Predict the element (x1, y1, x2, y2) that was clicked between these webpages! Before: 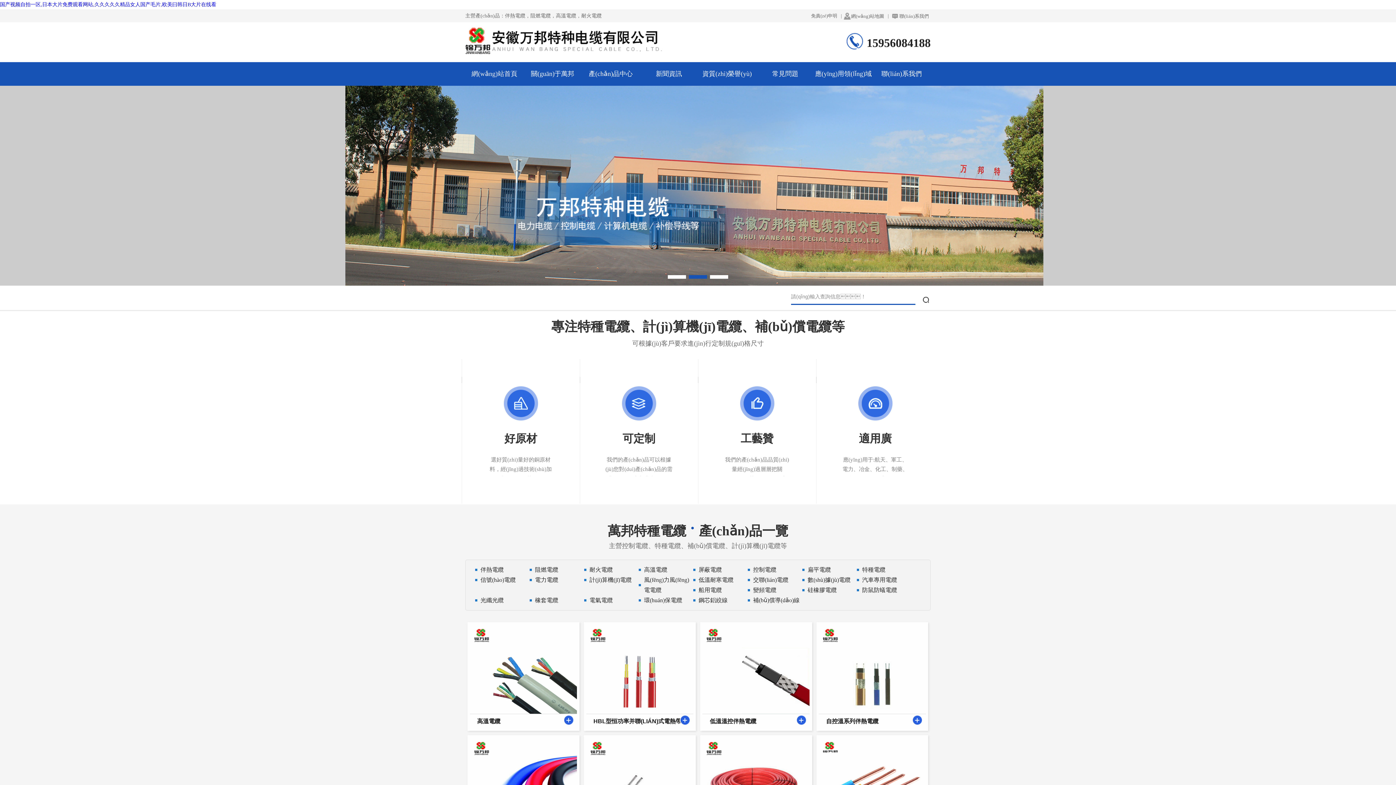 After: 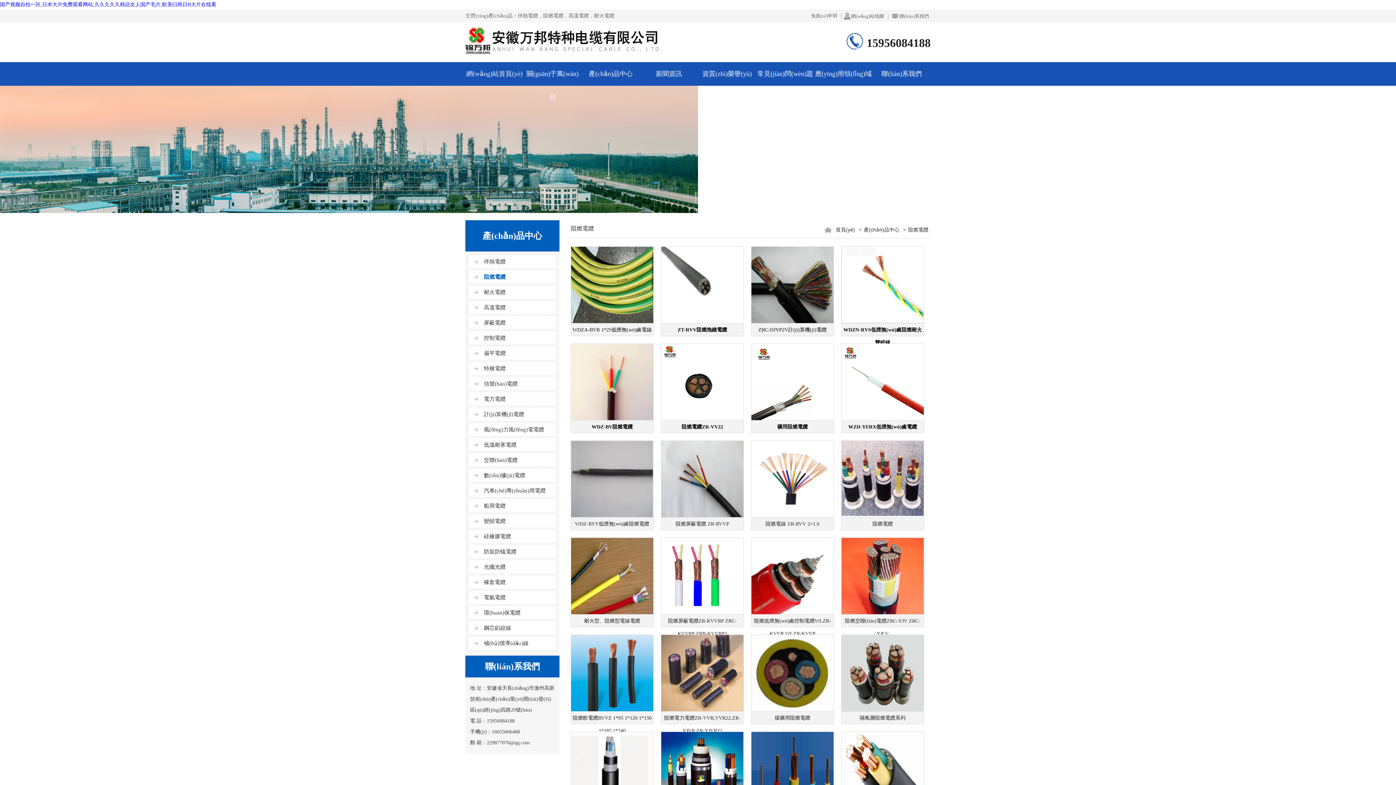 Action: bbox: (529, 565, 584, 575) label: 阻燃電纜